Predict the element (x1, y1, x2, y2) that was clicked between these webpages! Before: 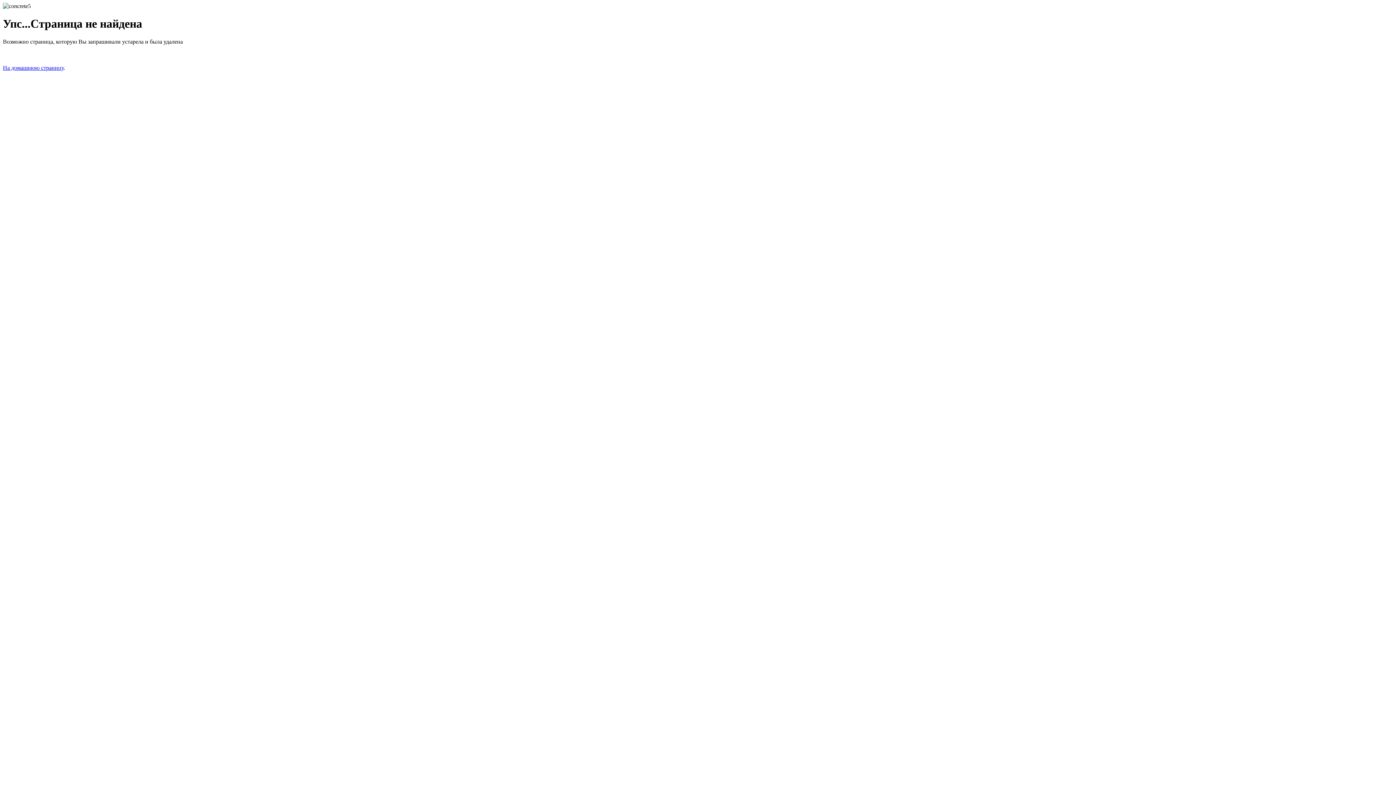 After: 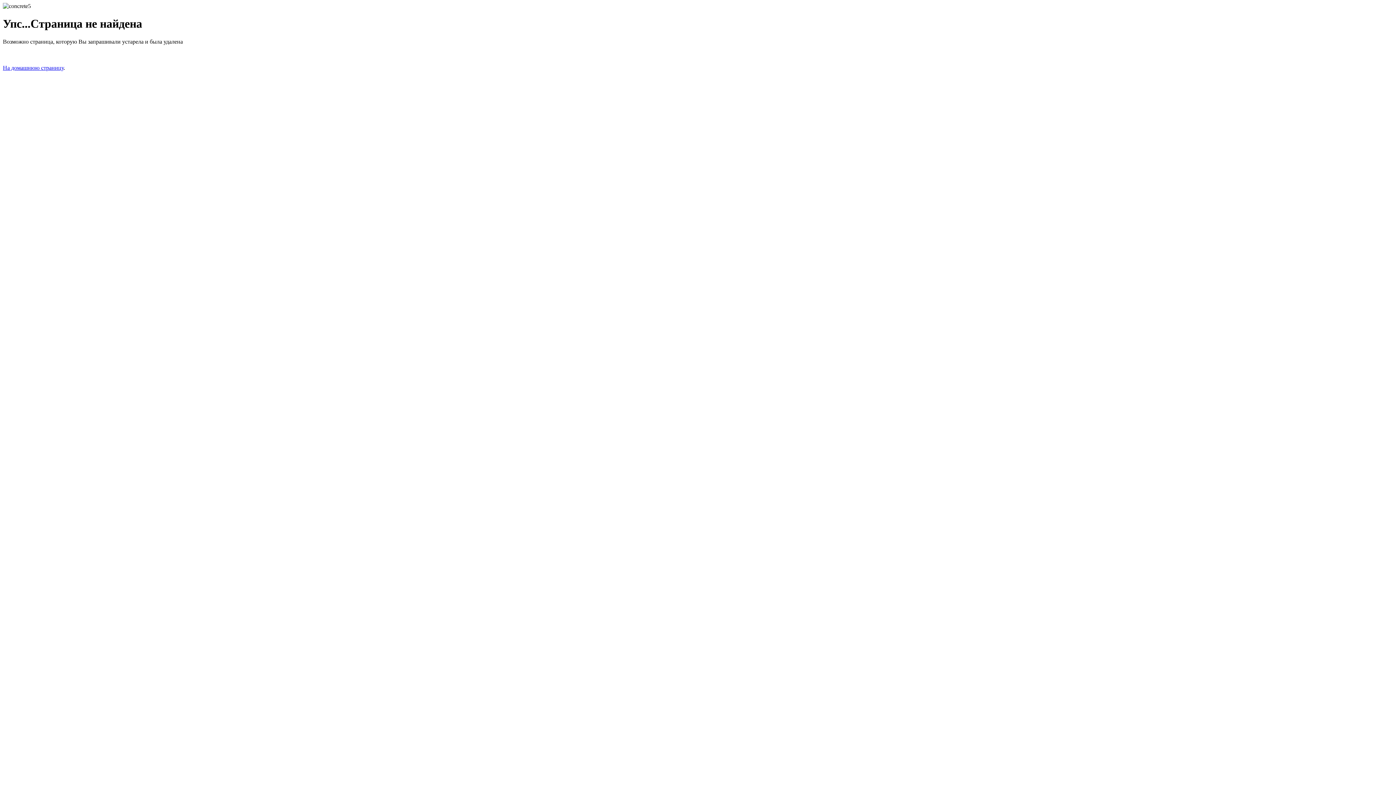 Action: bbox: (2, 64, 63, 70) label: На домашнюю страницу